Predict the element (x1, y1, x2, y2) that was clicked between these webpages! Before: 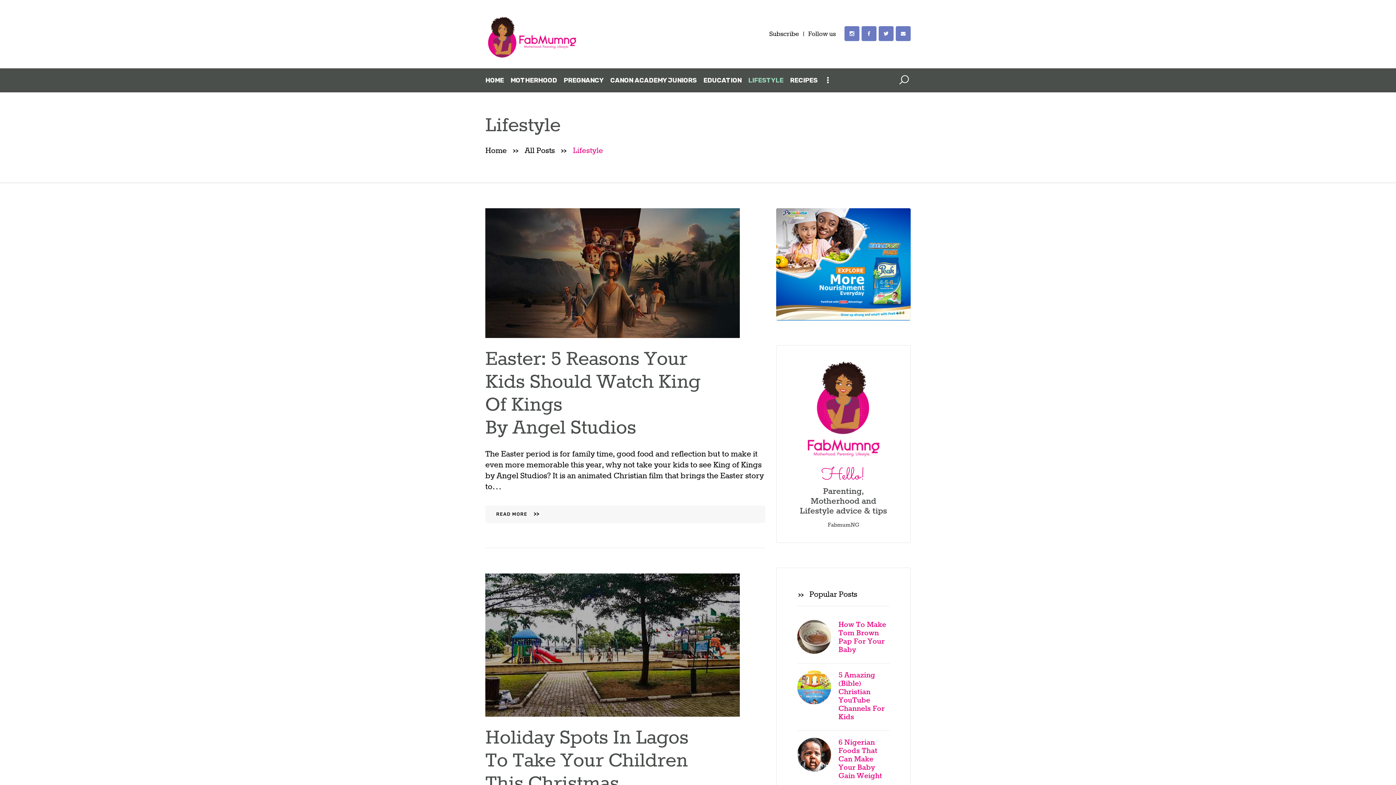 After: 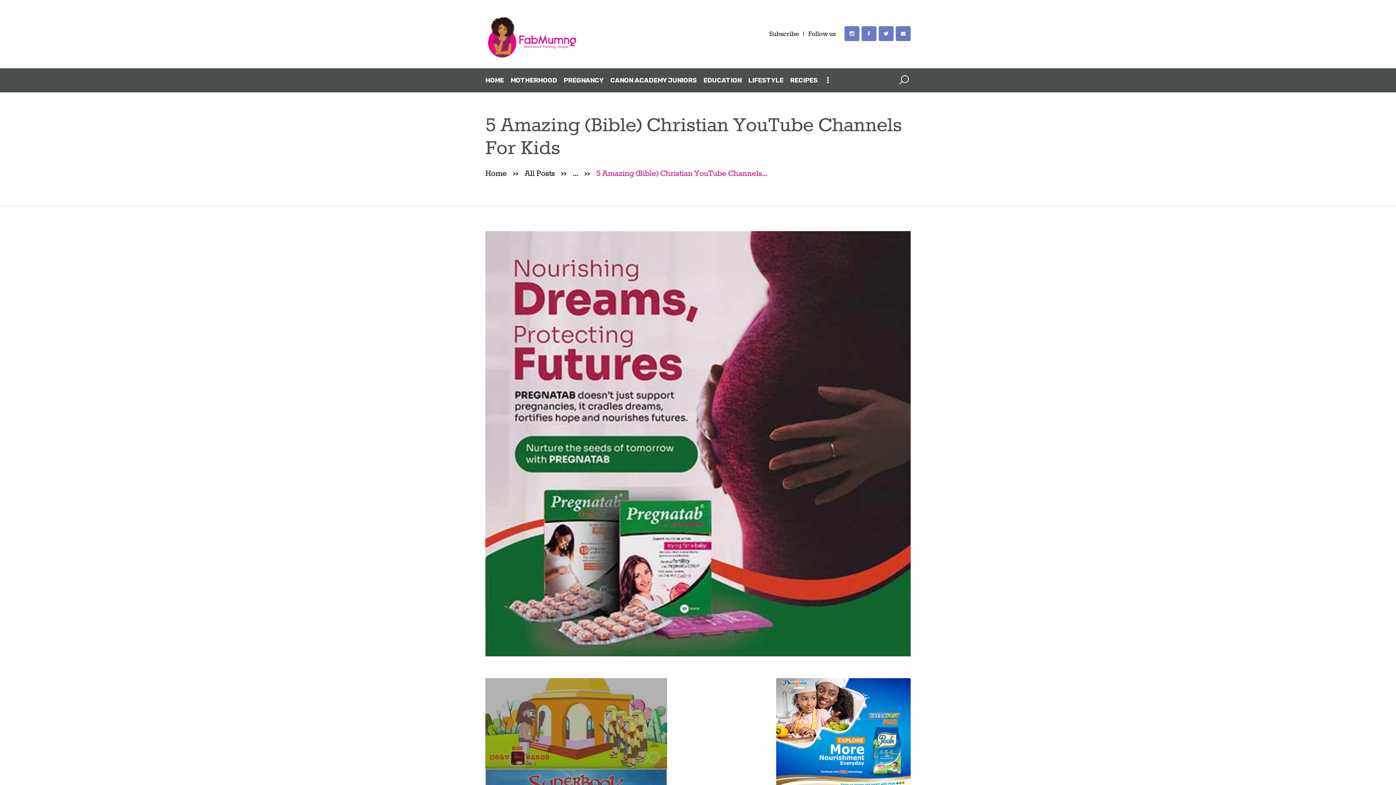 Action: label: 5 Amazing (Bible) Christian YouTube Channels For Kids bbox: (838, 671, 889, 721)